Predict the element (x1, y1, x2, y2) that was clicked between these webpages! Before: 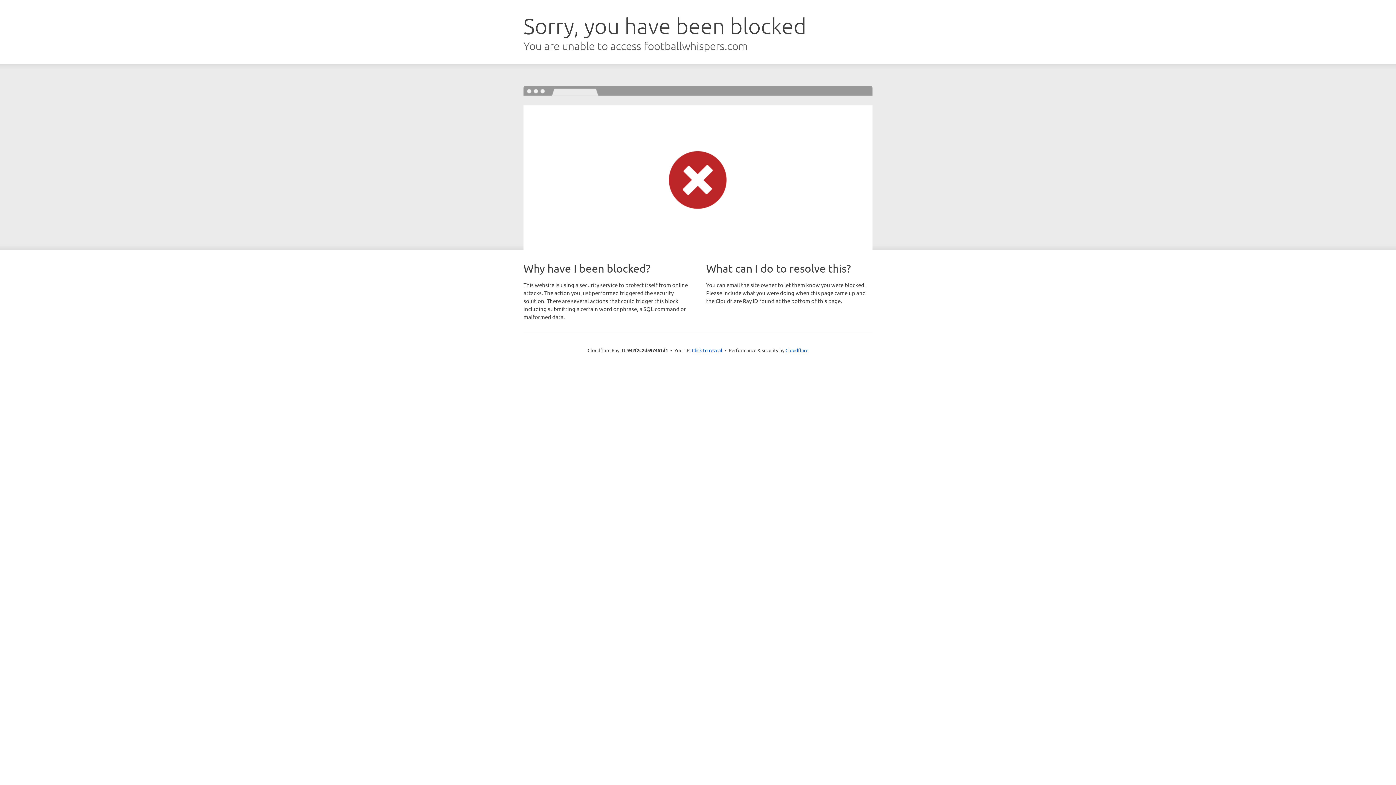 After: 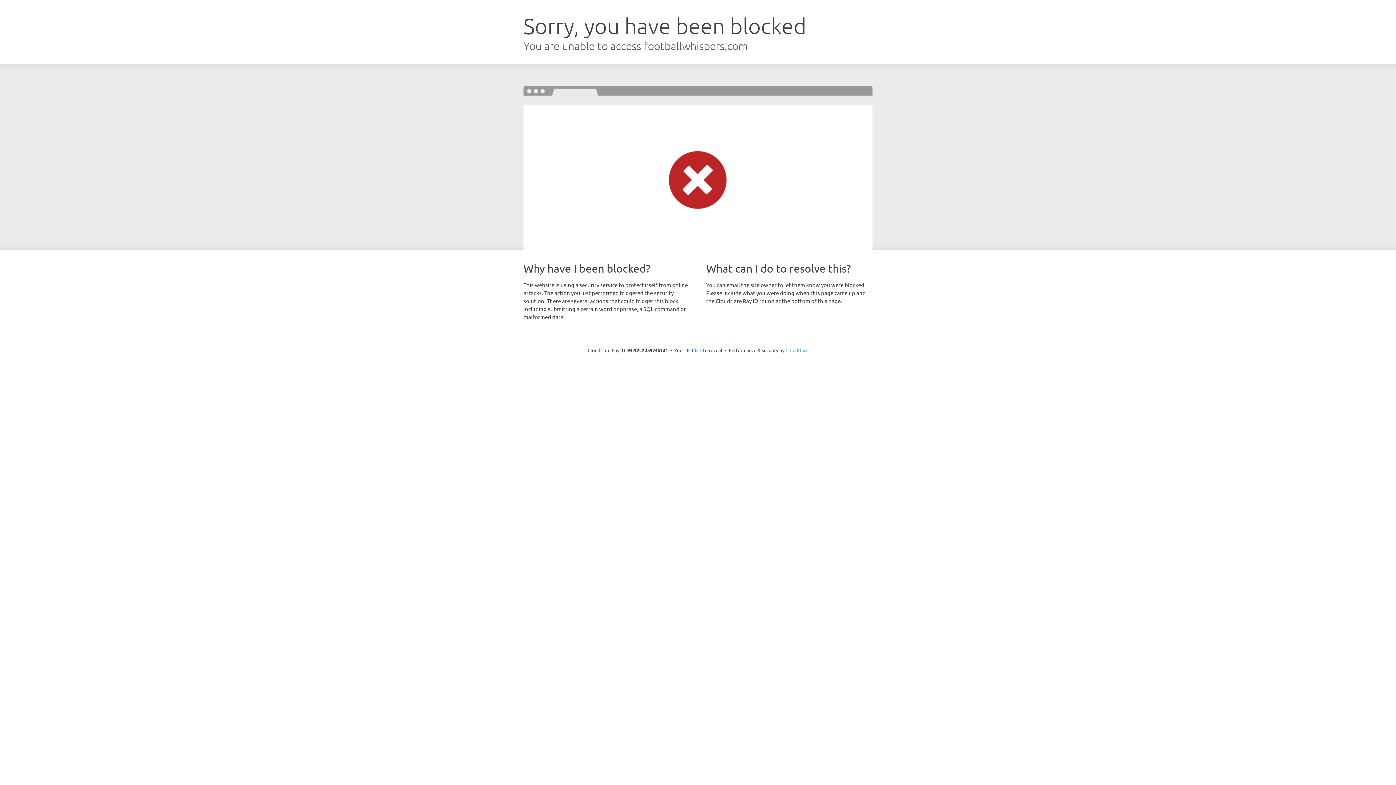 Action: bbox: (785, 347, 808, 353) label: Cloudflare